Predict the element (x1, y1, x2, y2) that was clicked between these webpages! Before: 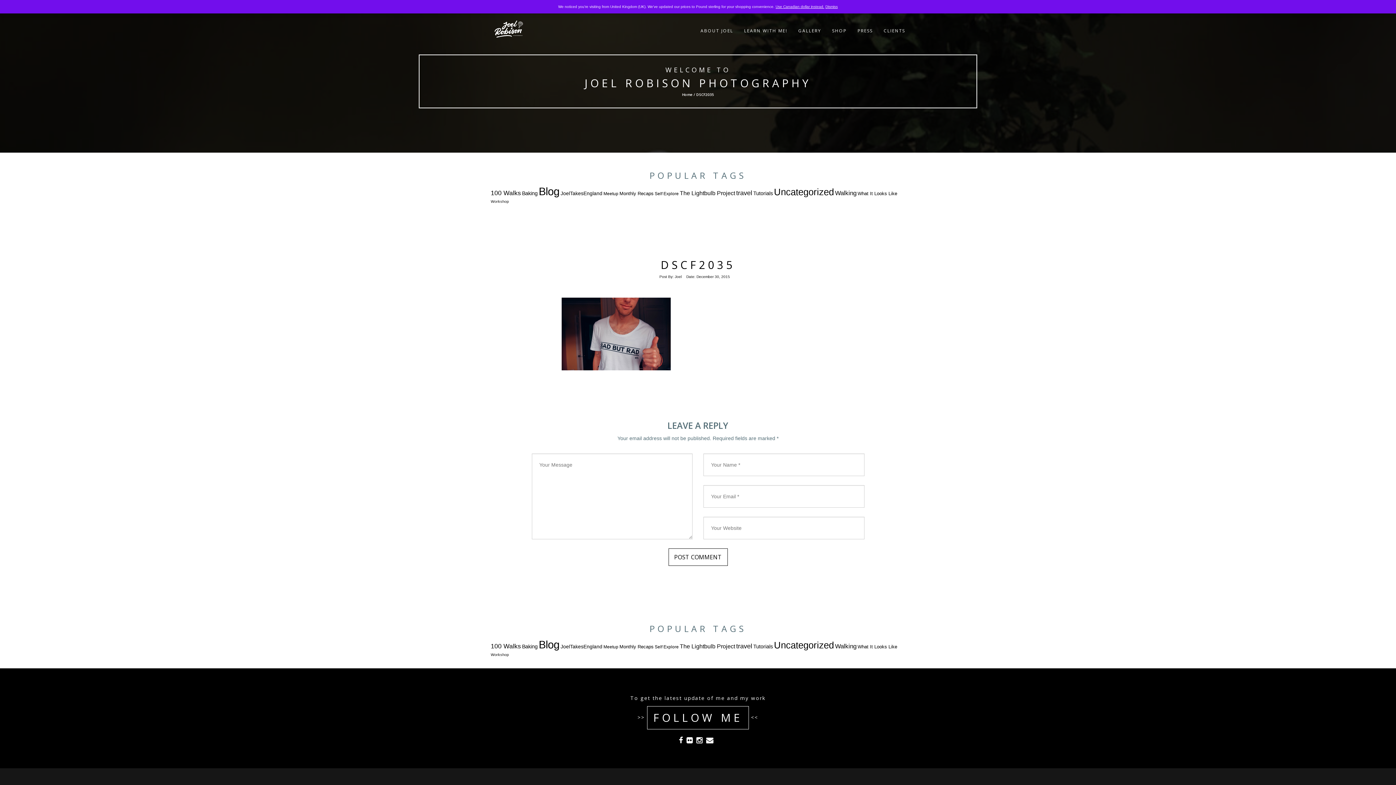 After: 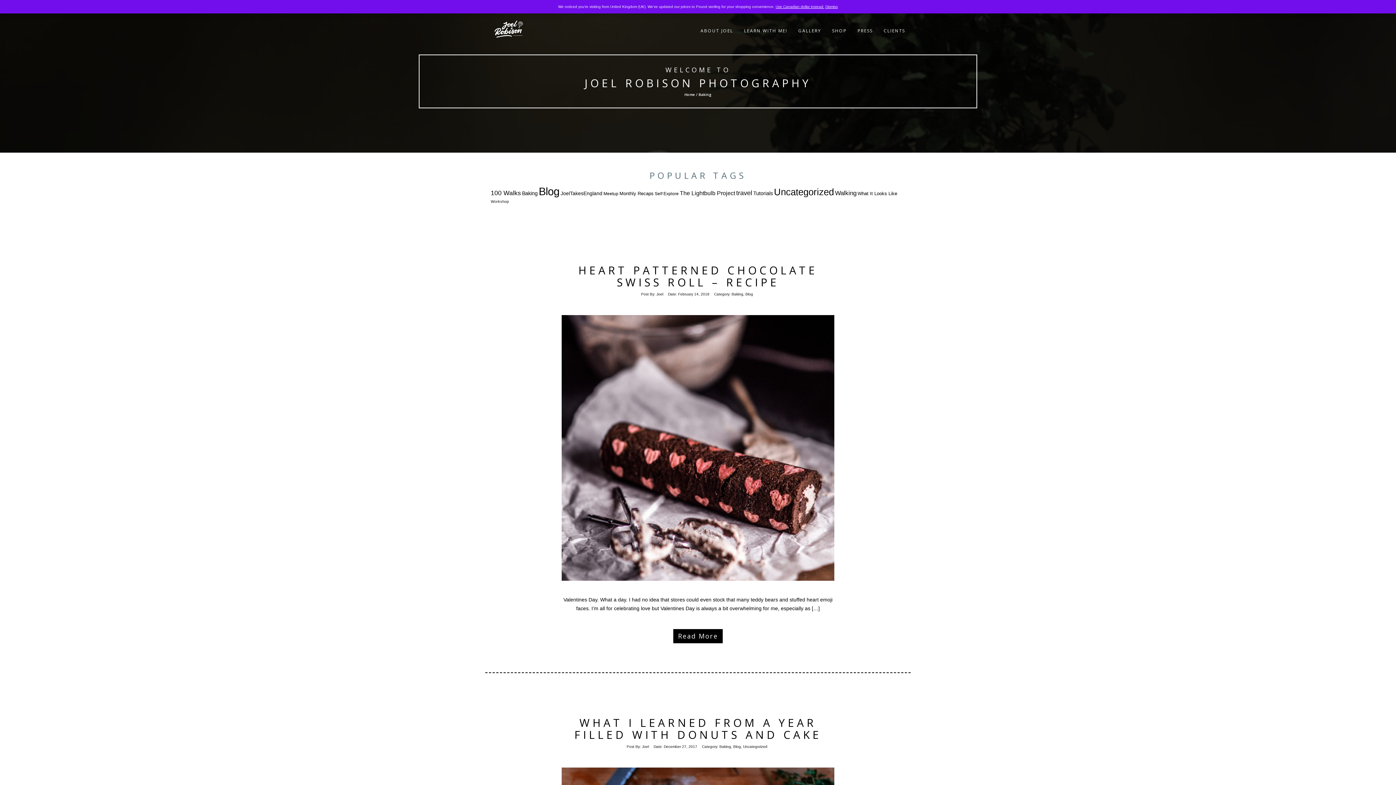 Action: label: Baking (7 items) bbox: (522, 190, 537, 196)